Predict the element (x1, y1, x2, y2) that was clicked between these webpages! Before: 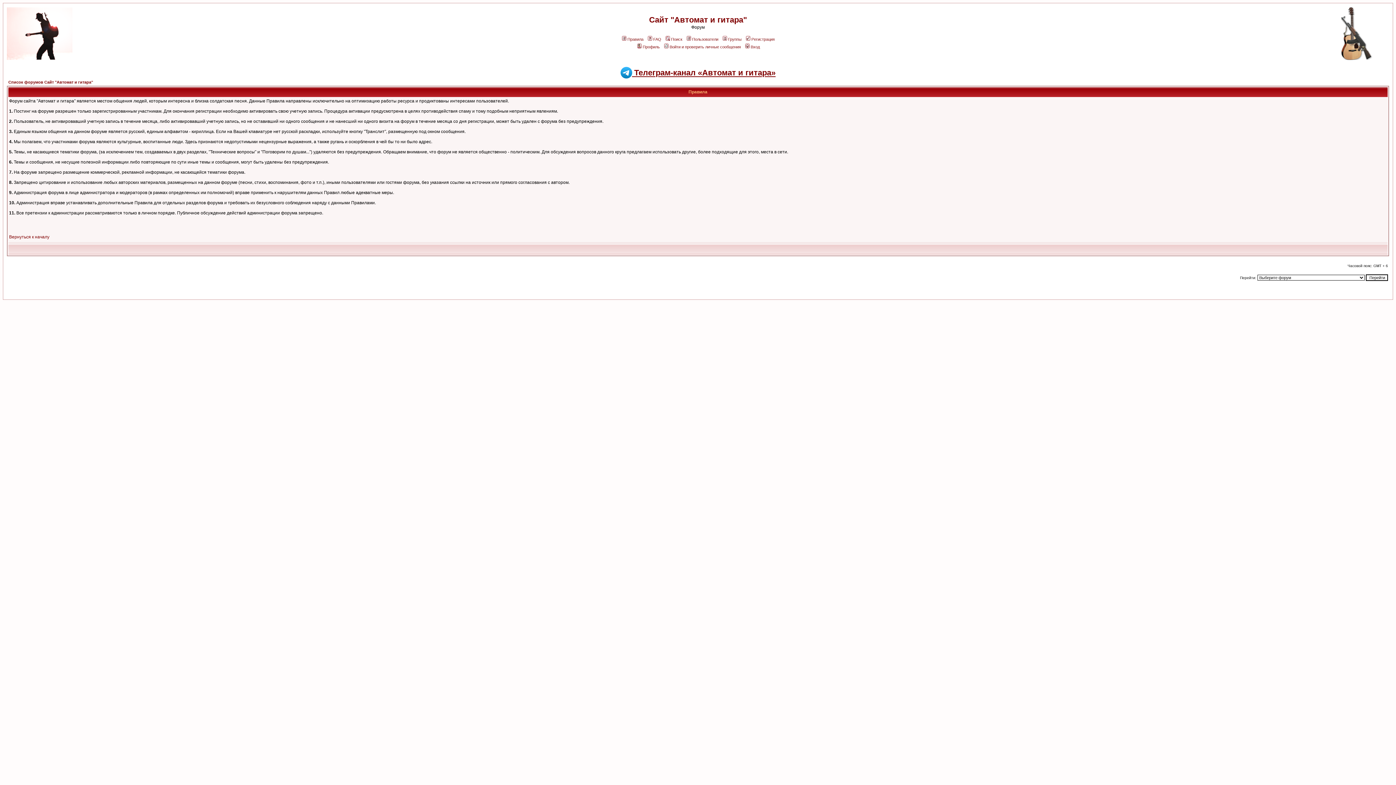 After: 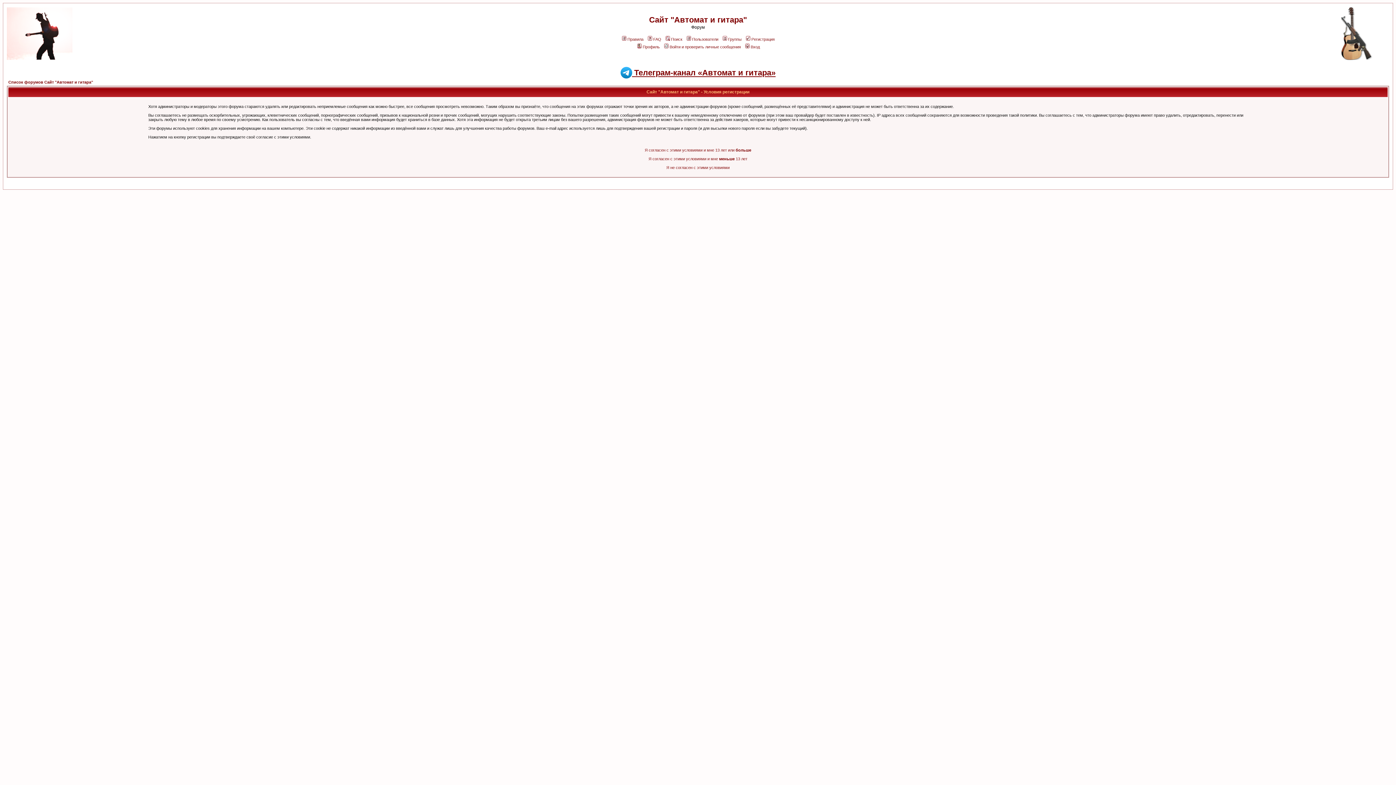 Action: label: Регистрация bbox: (745, 37, 774, 41)